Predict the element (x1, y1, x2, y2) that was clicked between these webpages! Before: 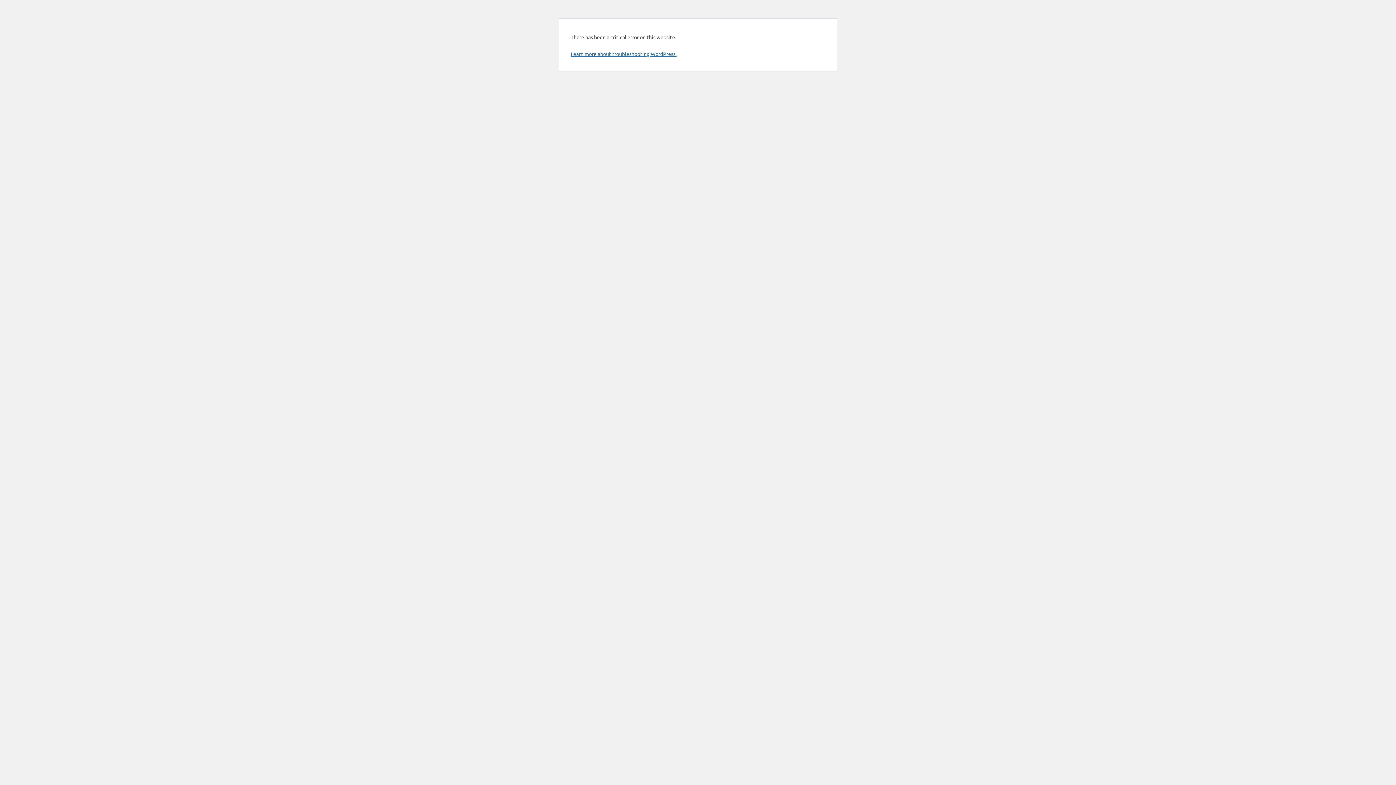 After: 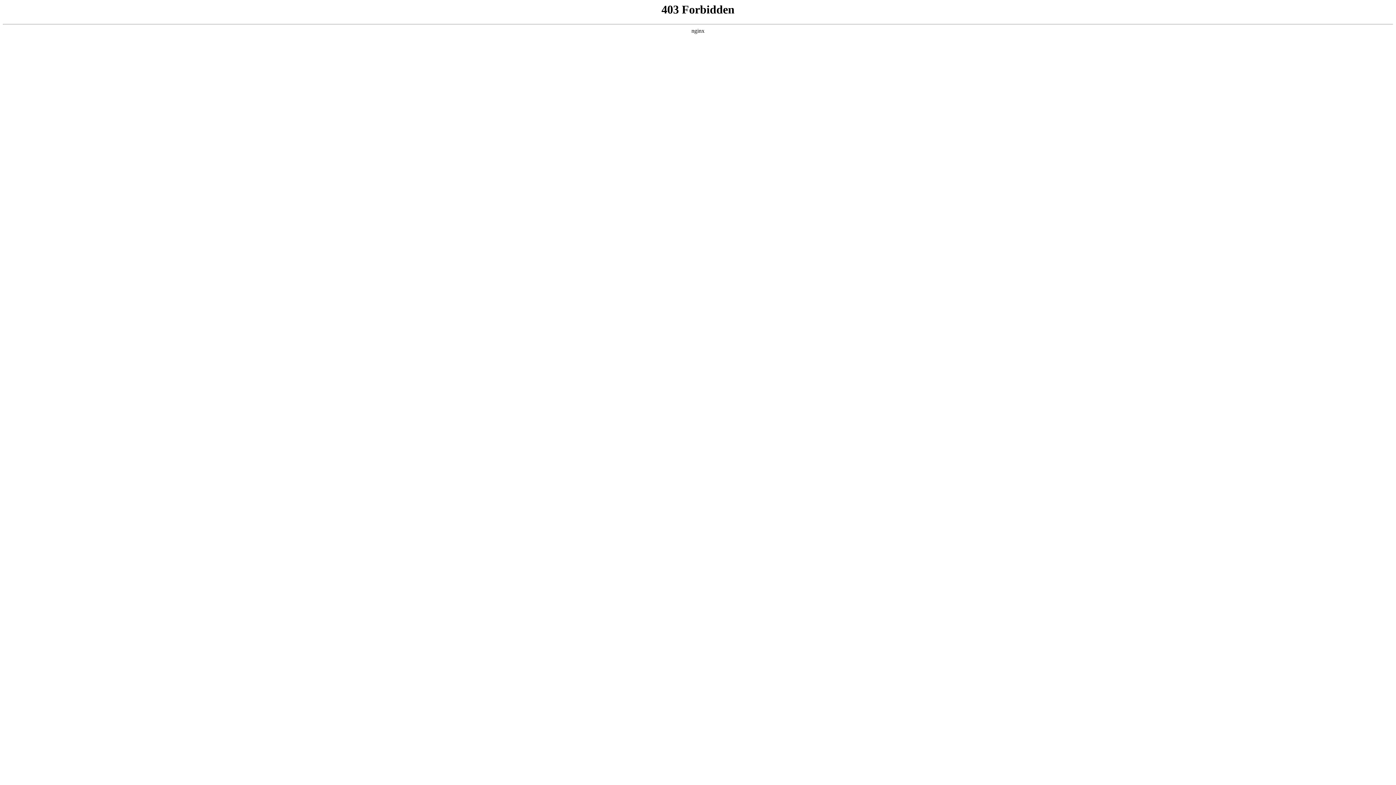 Action: label: Learn more about troubleshooting WordPress. bbox: (570, 50, 676, 57)